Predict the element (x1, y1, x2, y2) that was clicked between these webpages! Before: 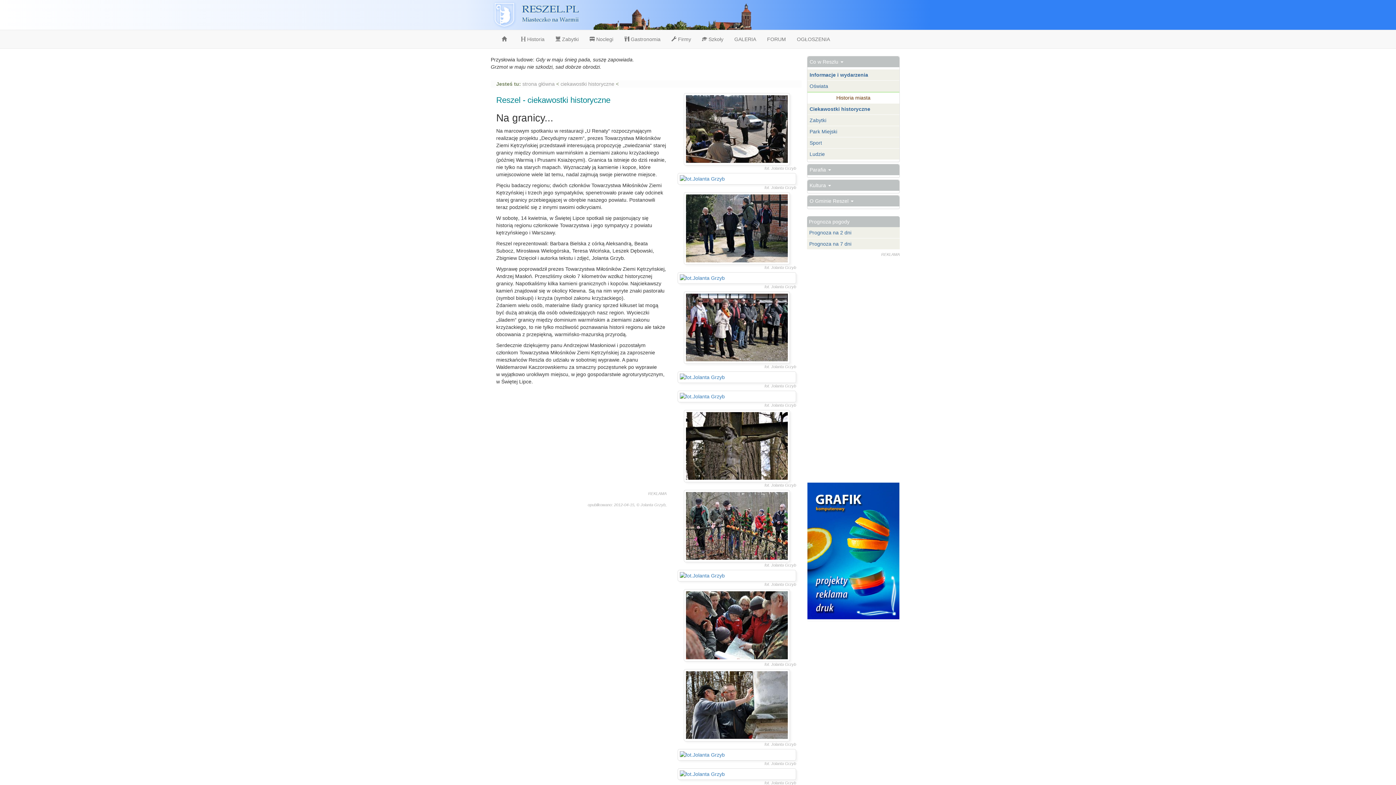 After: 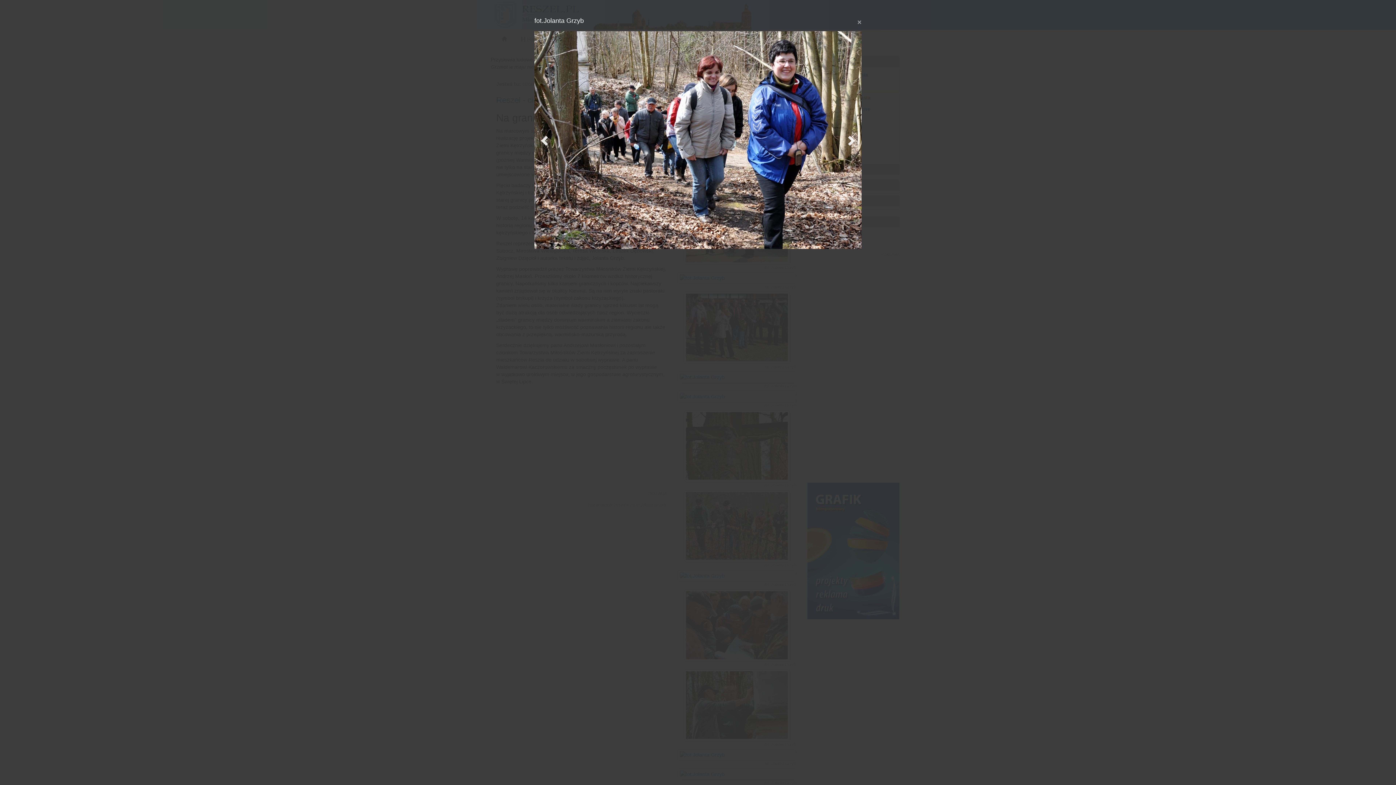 Action: bbox: (677, 768, 796, 780)